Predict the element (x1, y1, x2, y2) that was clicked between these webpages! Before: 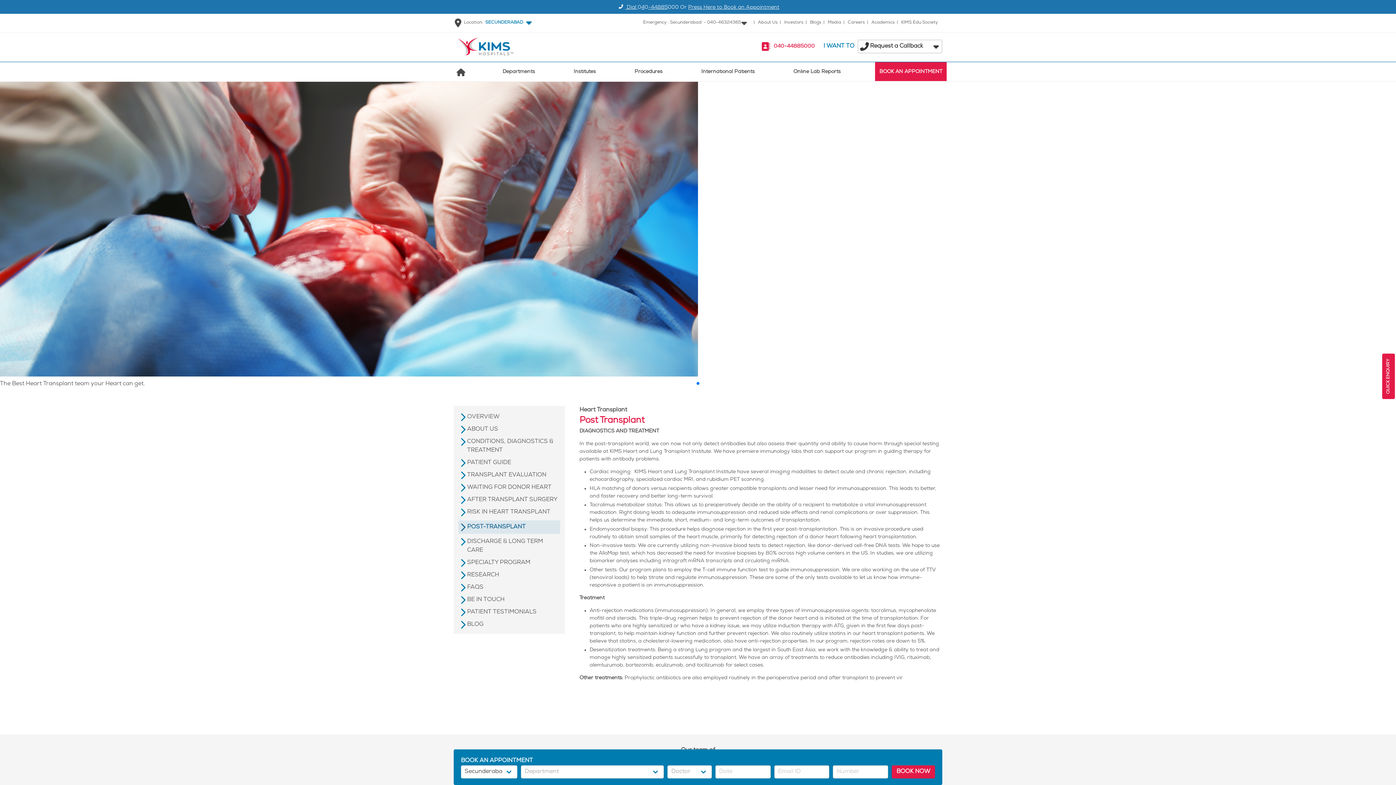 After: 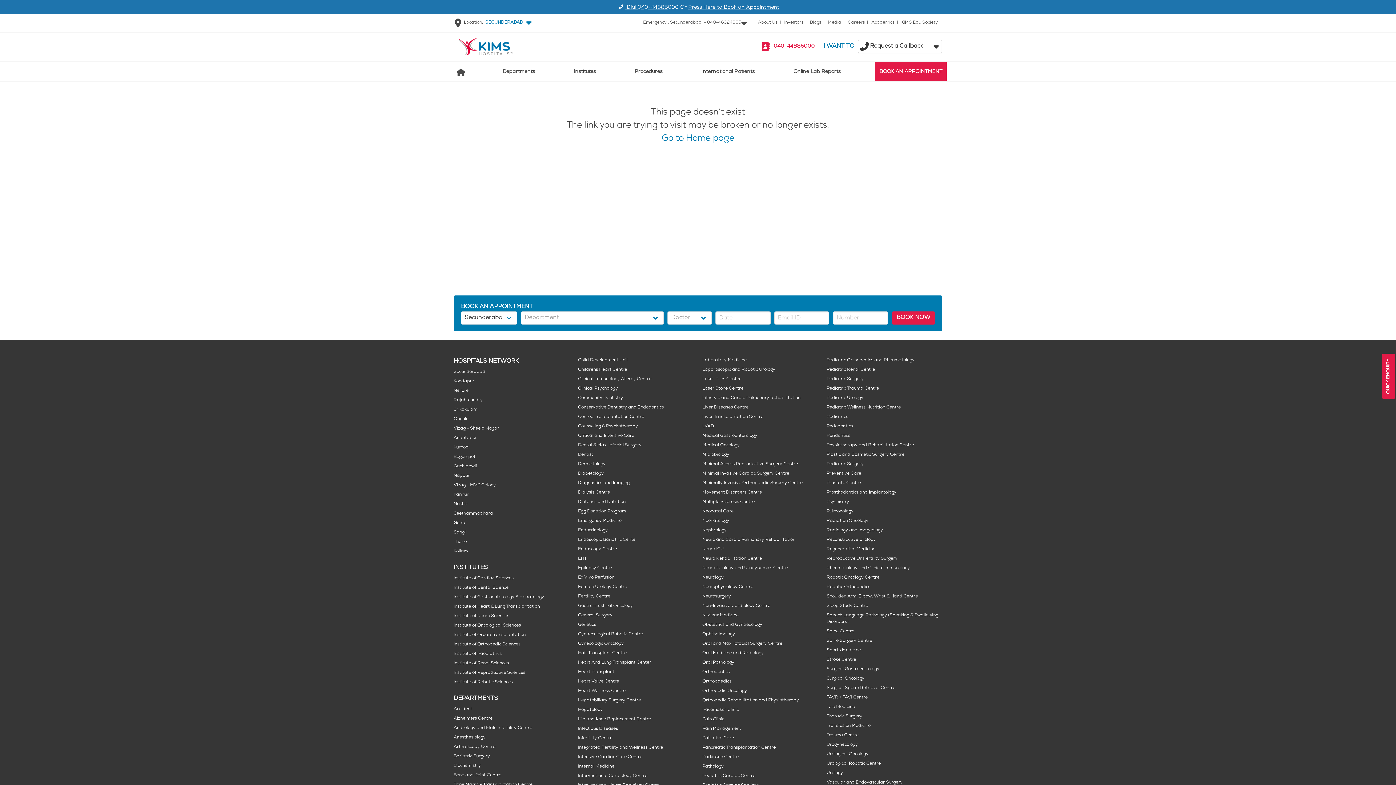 Action: label: SPECIALTY PROGRAM bbox: (458, 559, 560, 567)